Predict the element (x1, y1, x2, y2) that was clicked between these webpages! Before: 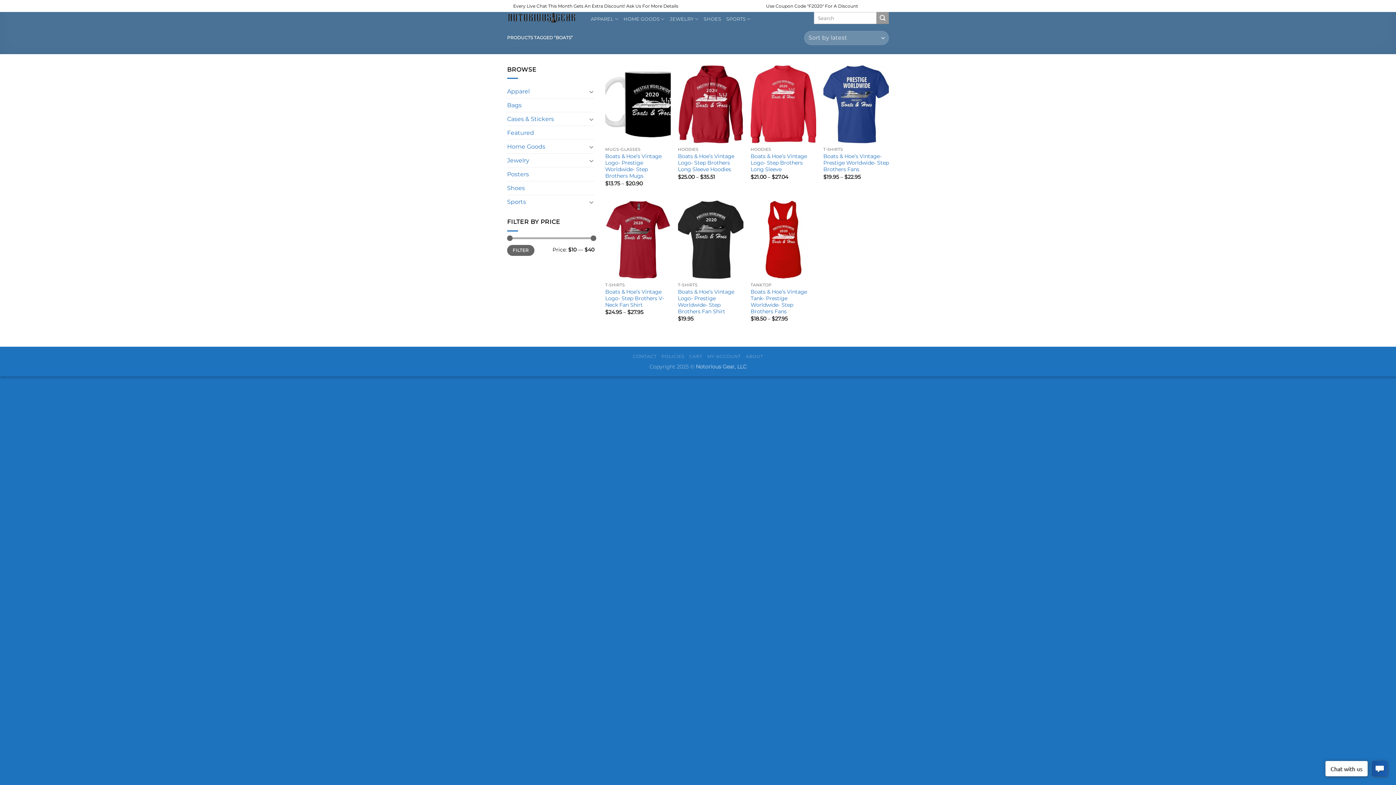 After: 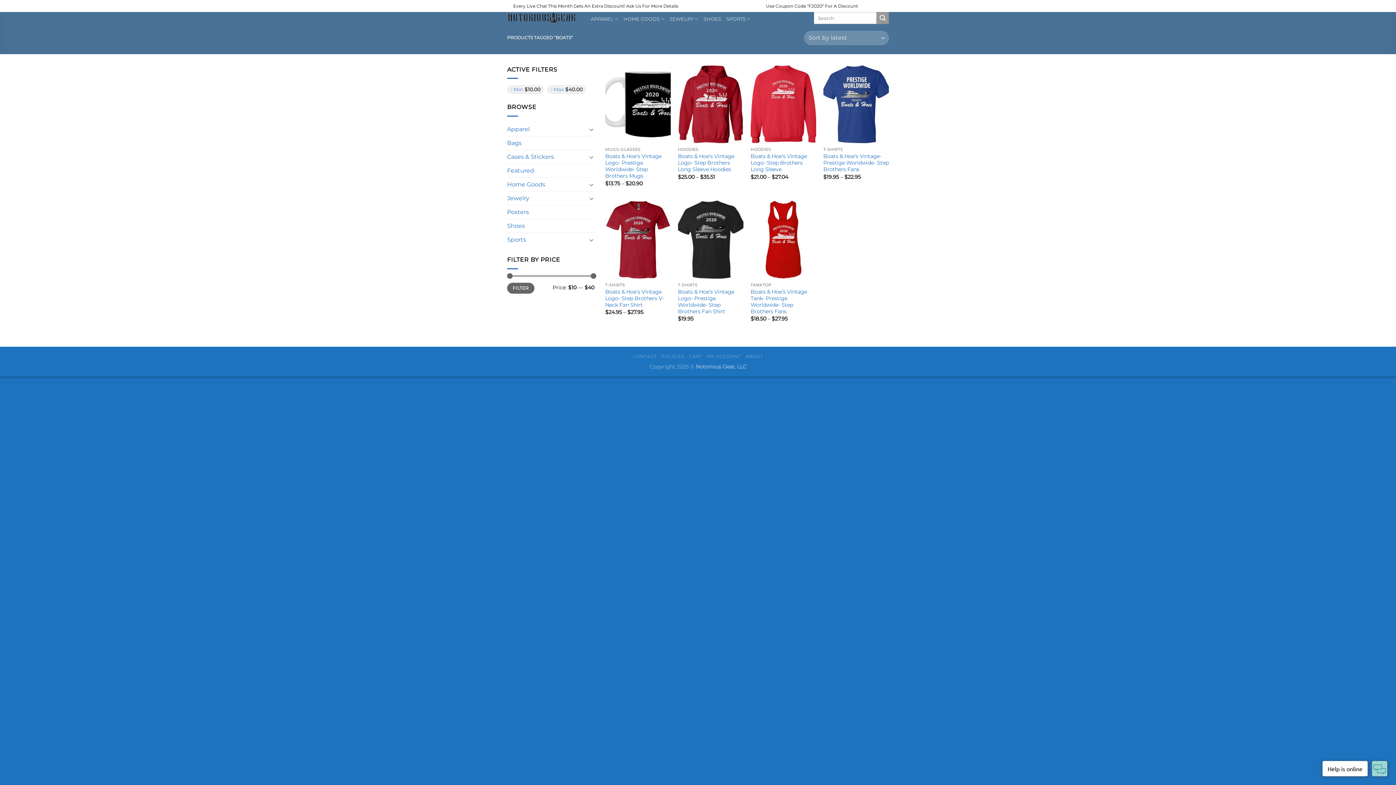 Action: bbox: (507, 245, 534, 256) label: FILTER